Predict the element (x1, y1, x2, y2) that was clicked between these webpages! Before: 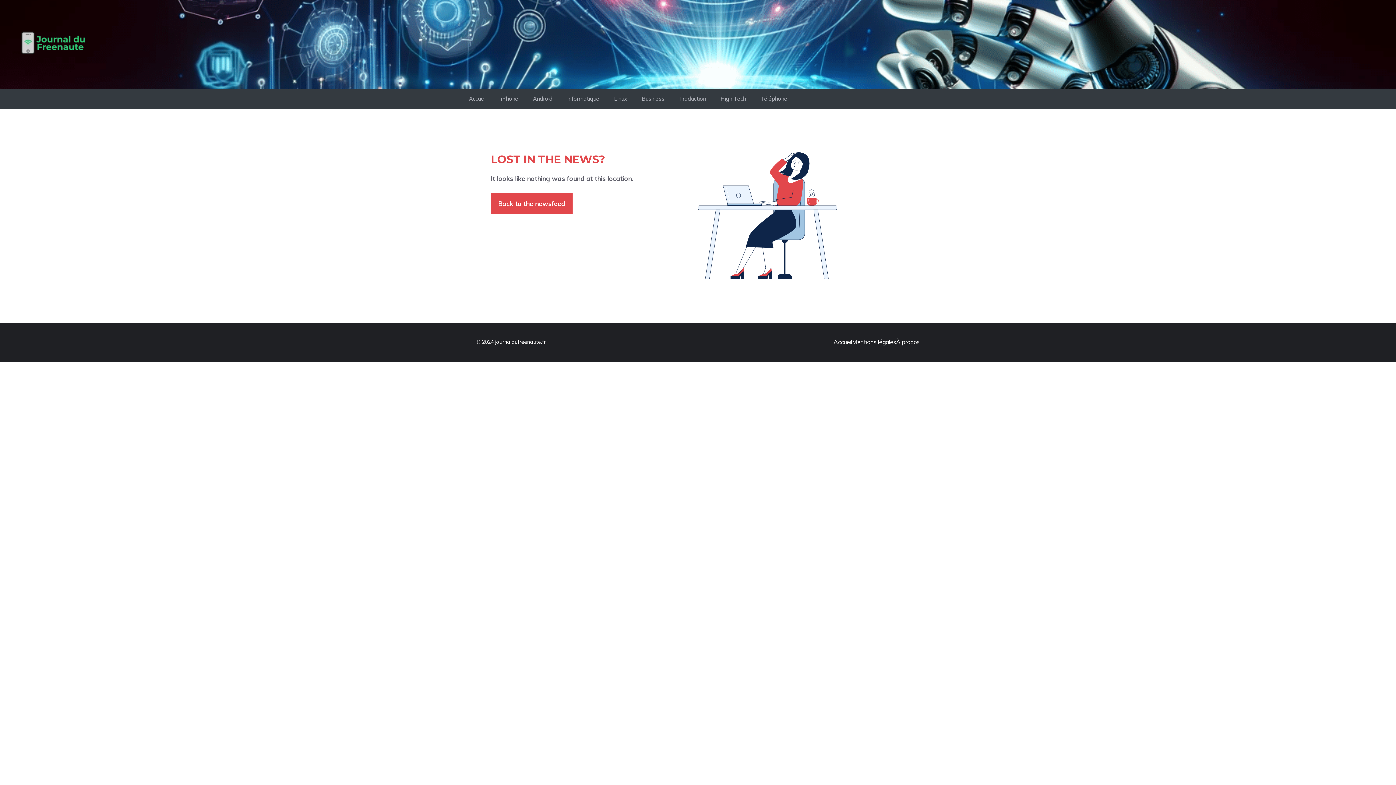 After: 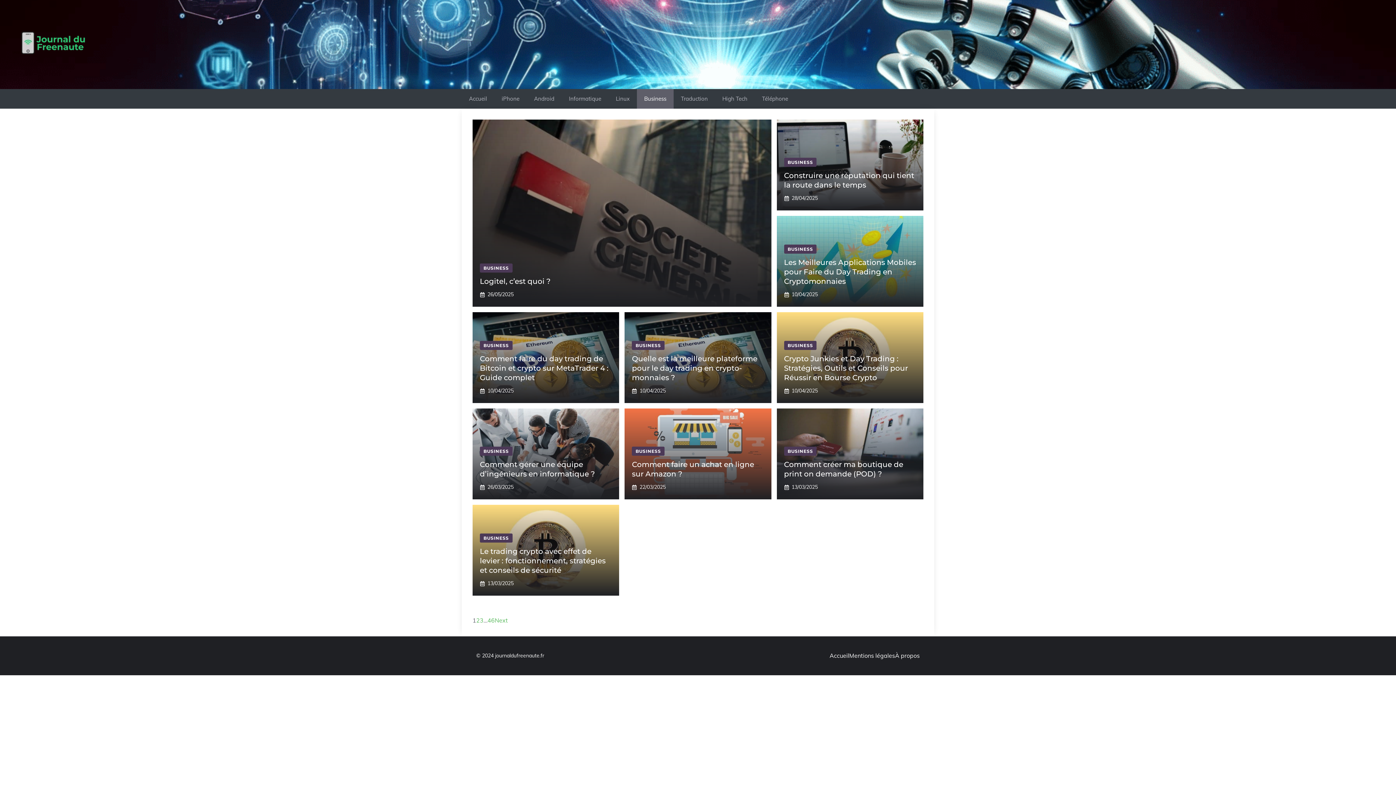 Action: bbox: (634, 89, 672, 108) label: Business